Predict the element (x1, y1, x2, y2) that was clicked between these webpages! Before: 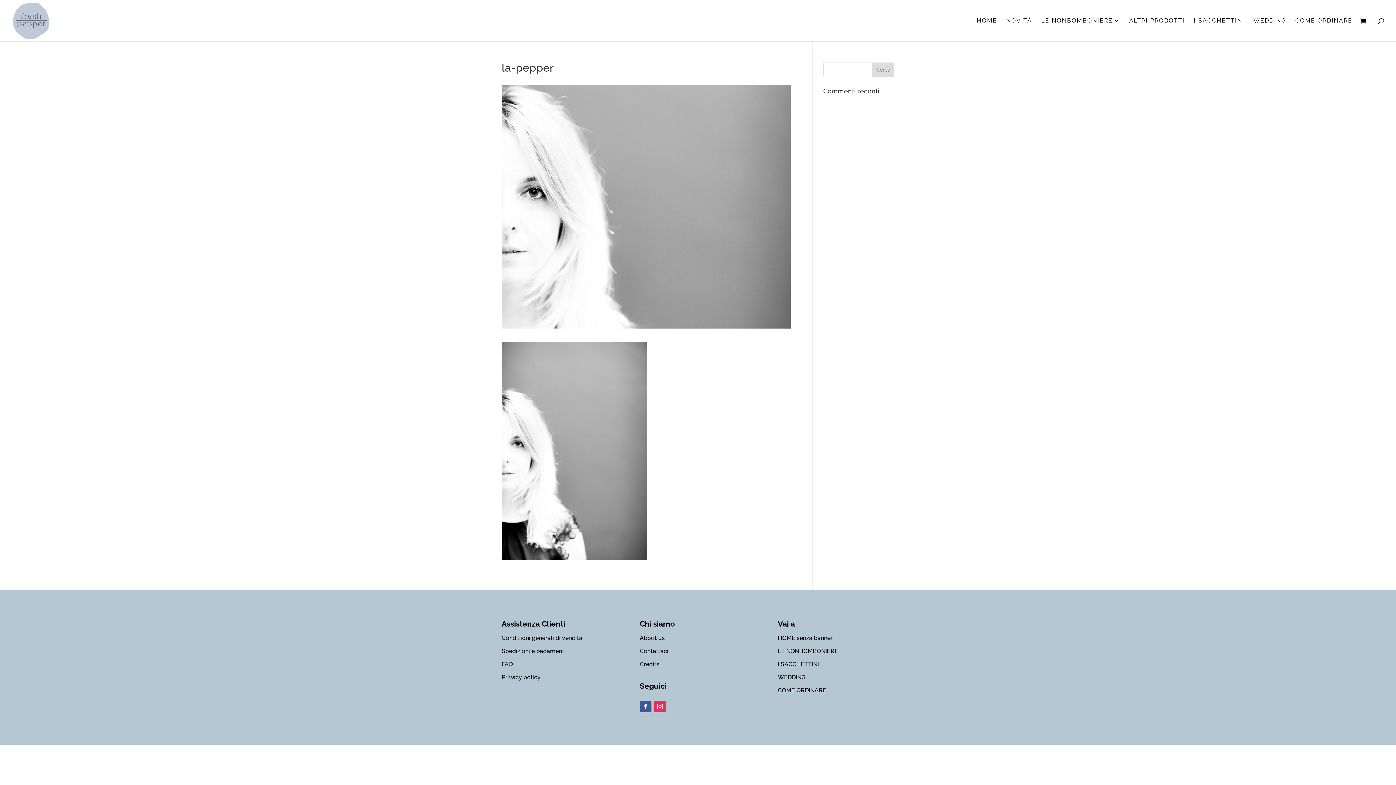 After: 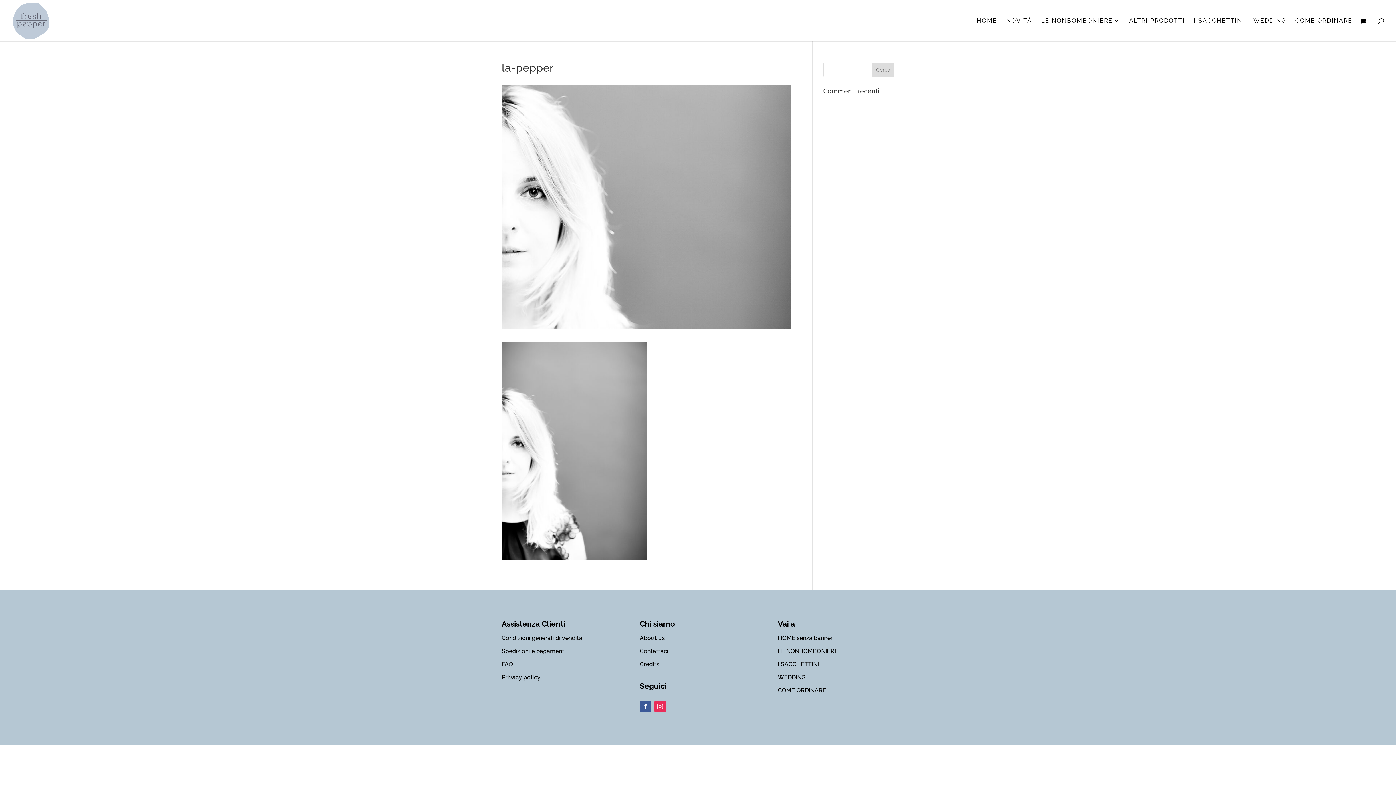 Action: bbox: (654, 701, 666, 712)